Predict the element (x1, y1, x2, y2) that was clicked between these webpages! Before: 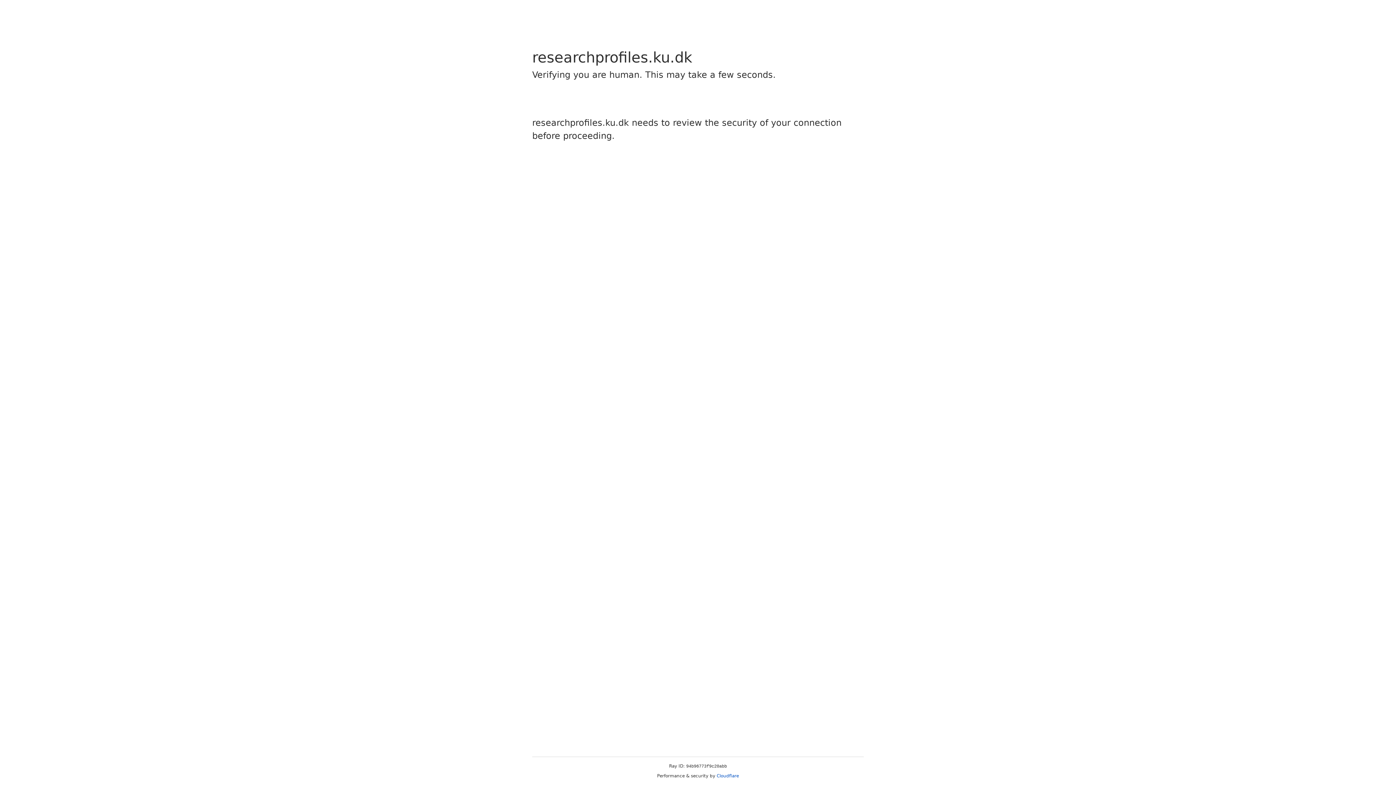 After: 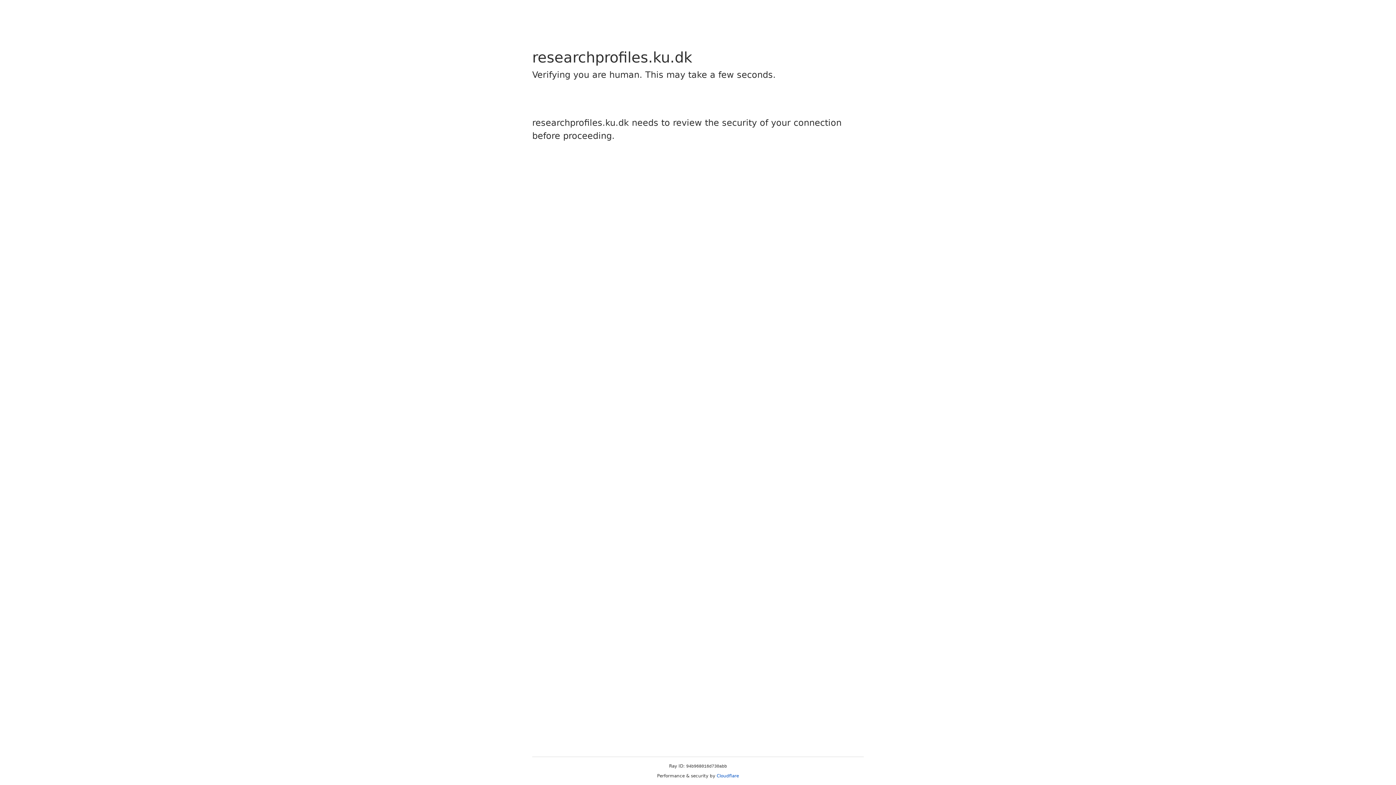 Action: label: Cloudflare bbox: (716, 773, 739, 778)